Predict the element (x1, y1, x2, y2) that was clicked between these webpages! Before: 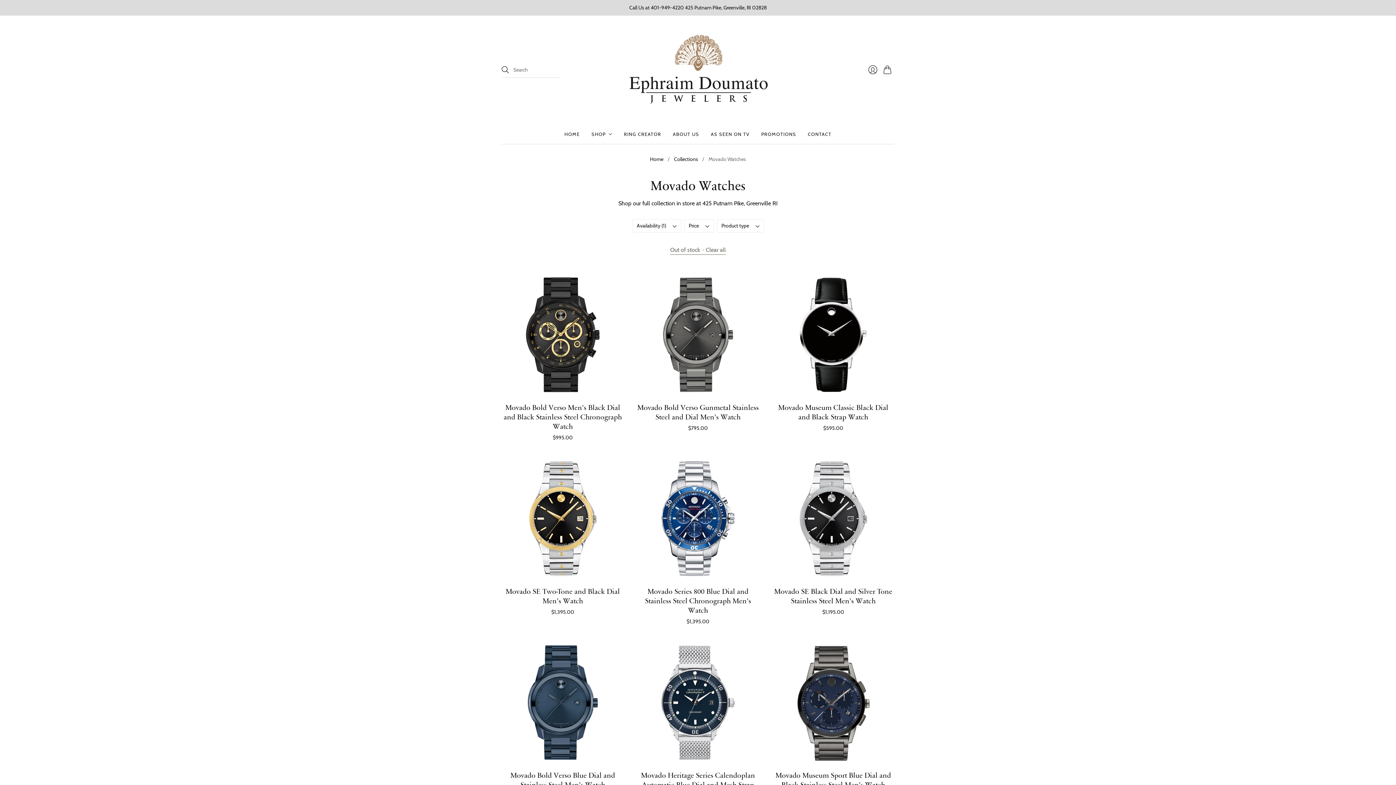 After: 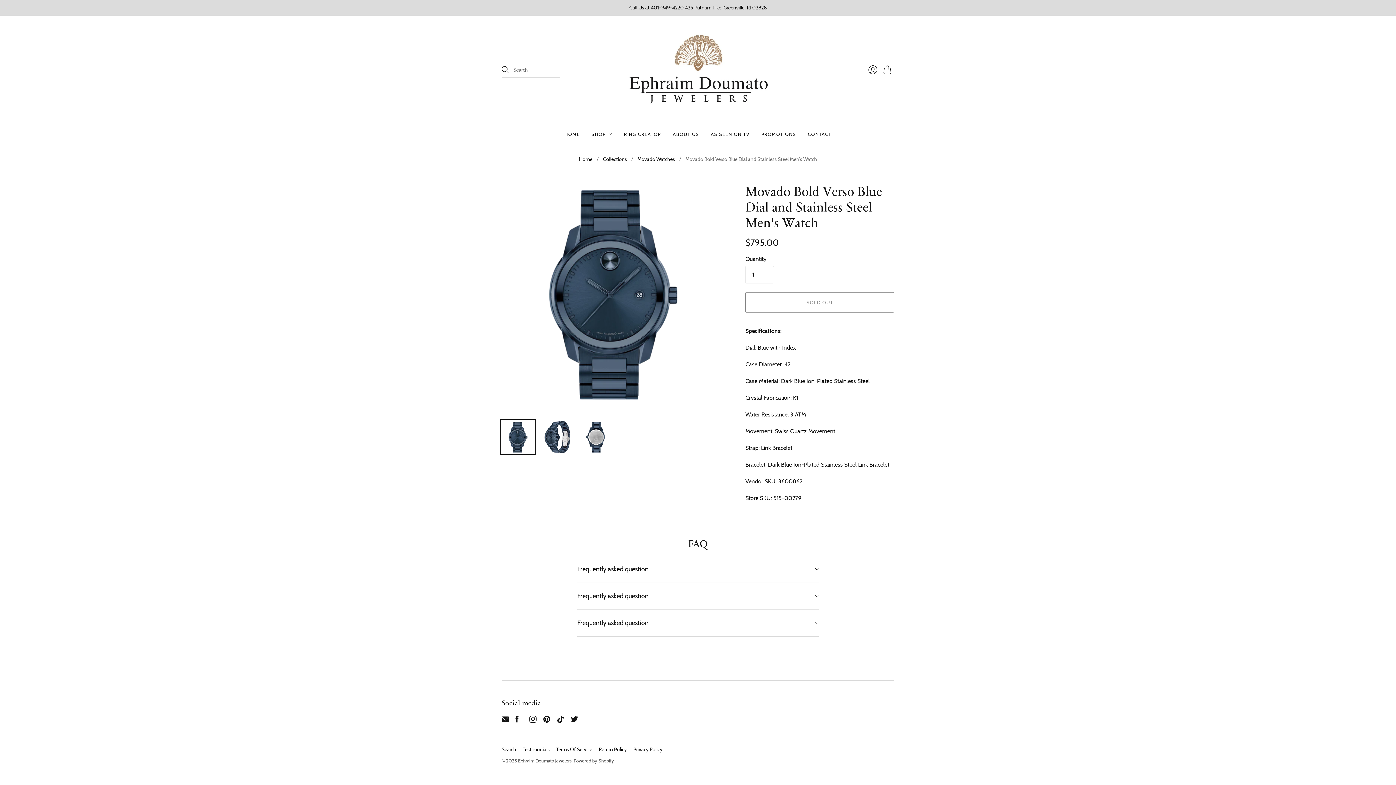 Action: bbox: (510, 769, 615, 790) label: Movado Bold Verso Blue Dial and Stainless Steel Men's Watch